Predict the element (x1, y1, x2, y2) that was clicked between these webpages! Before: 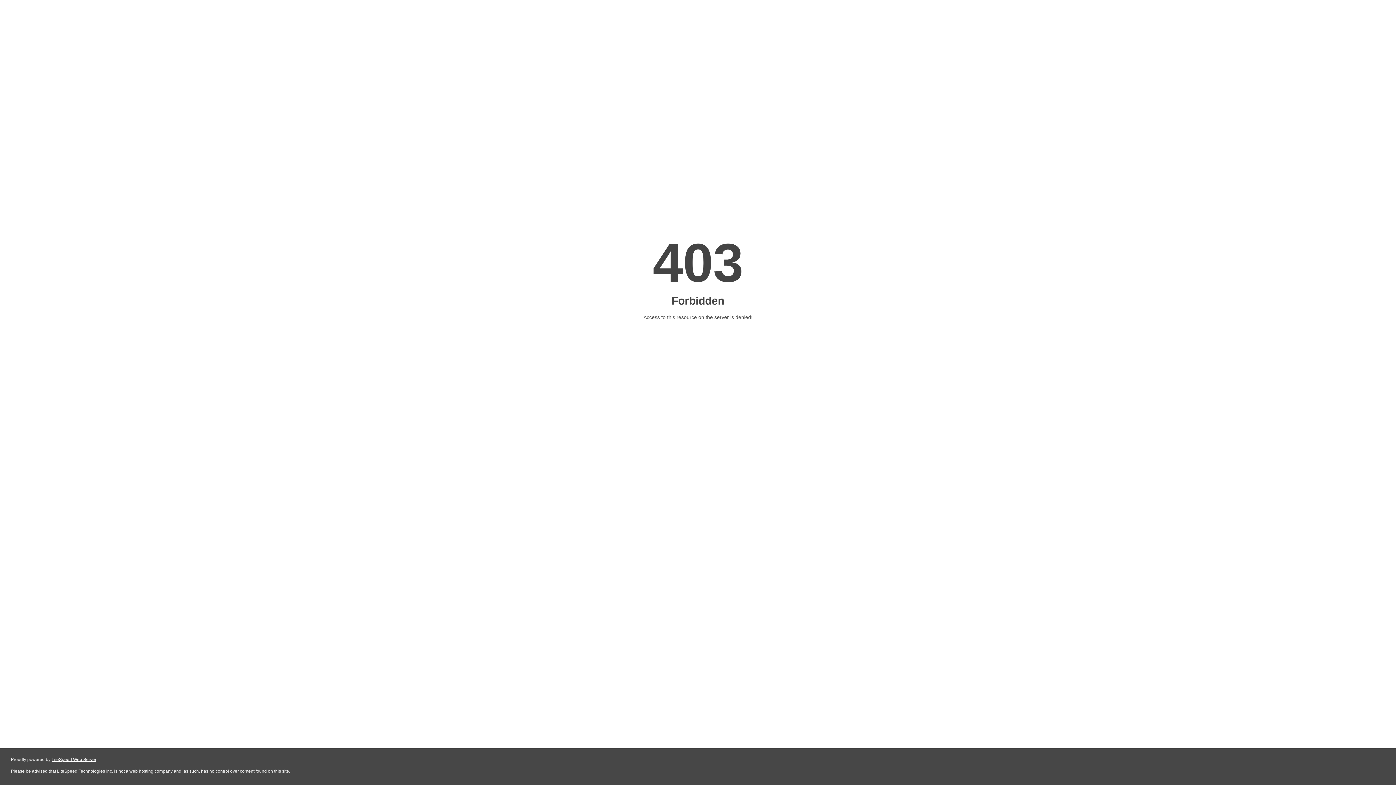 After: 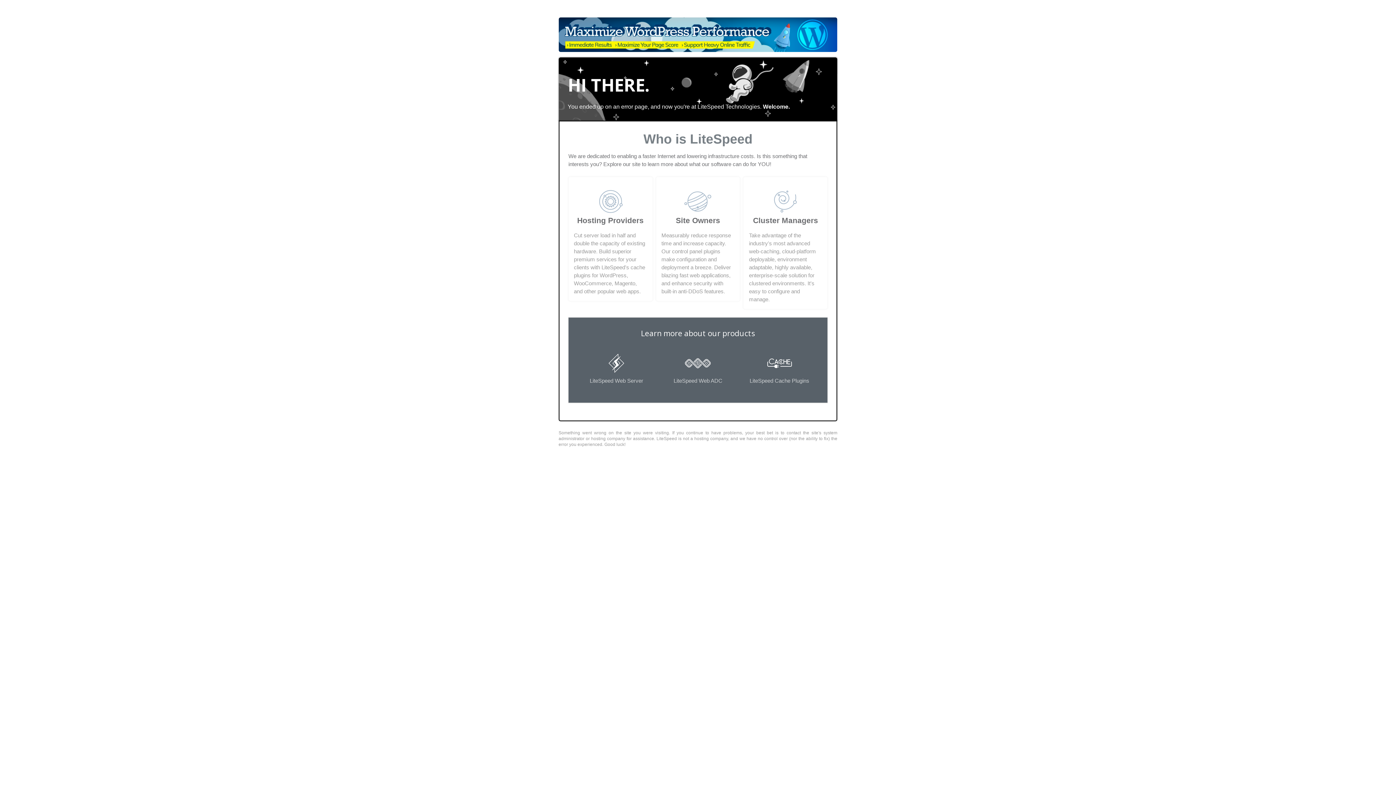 Action: bbox: (51, 757, 96, 762) label: LiteSpeed Web Server